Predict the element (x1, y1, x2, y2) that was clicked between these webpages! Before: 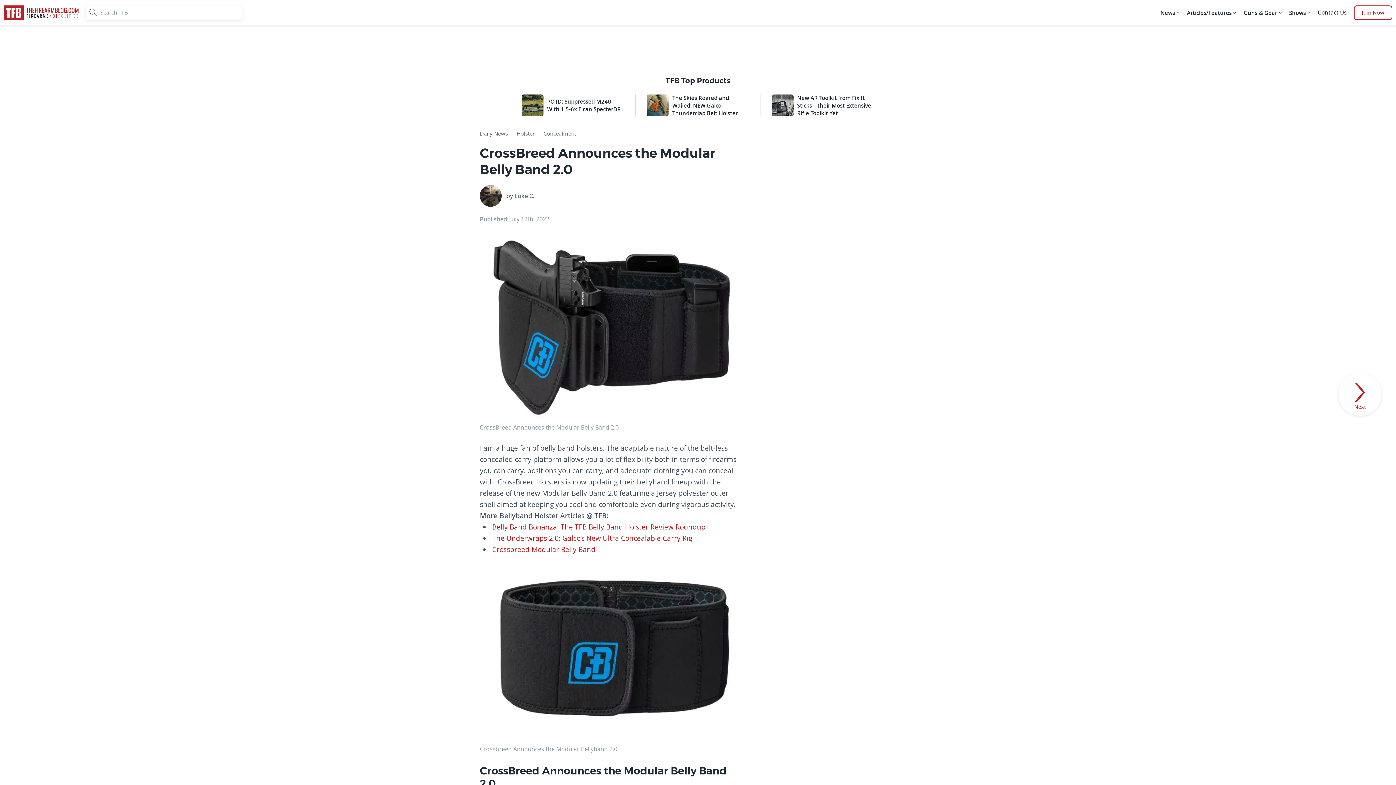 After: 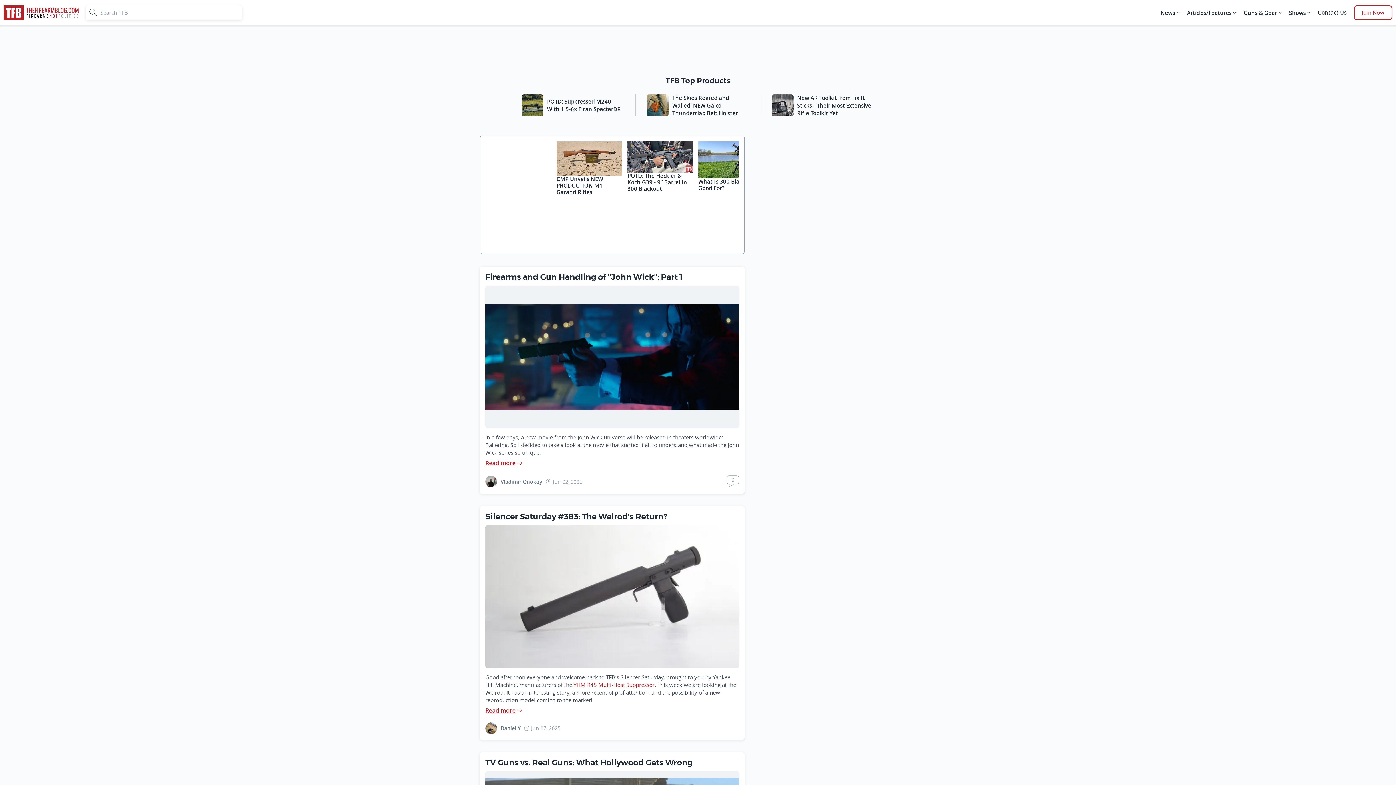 Action: bbox: (3, 3, 78, 21) label: firearmblog